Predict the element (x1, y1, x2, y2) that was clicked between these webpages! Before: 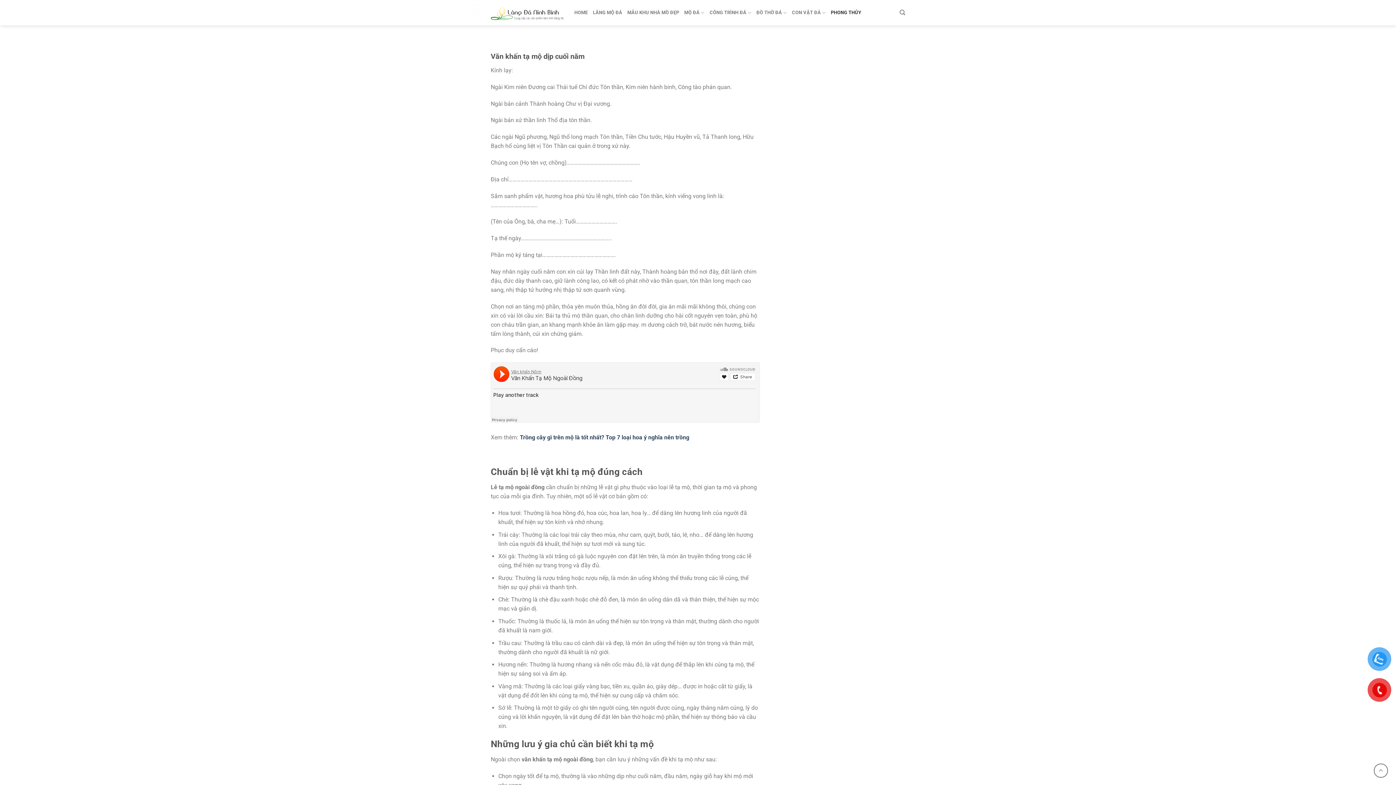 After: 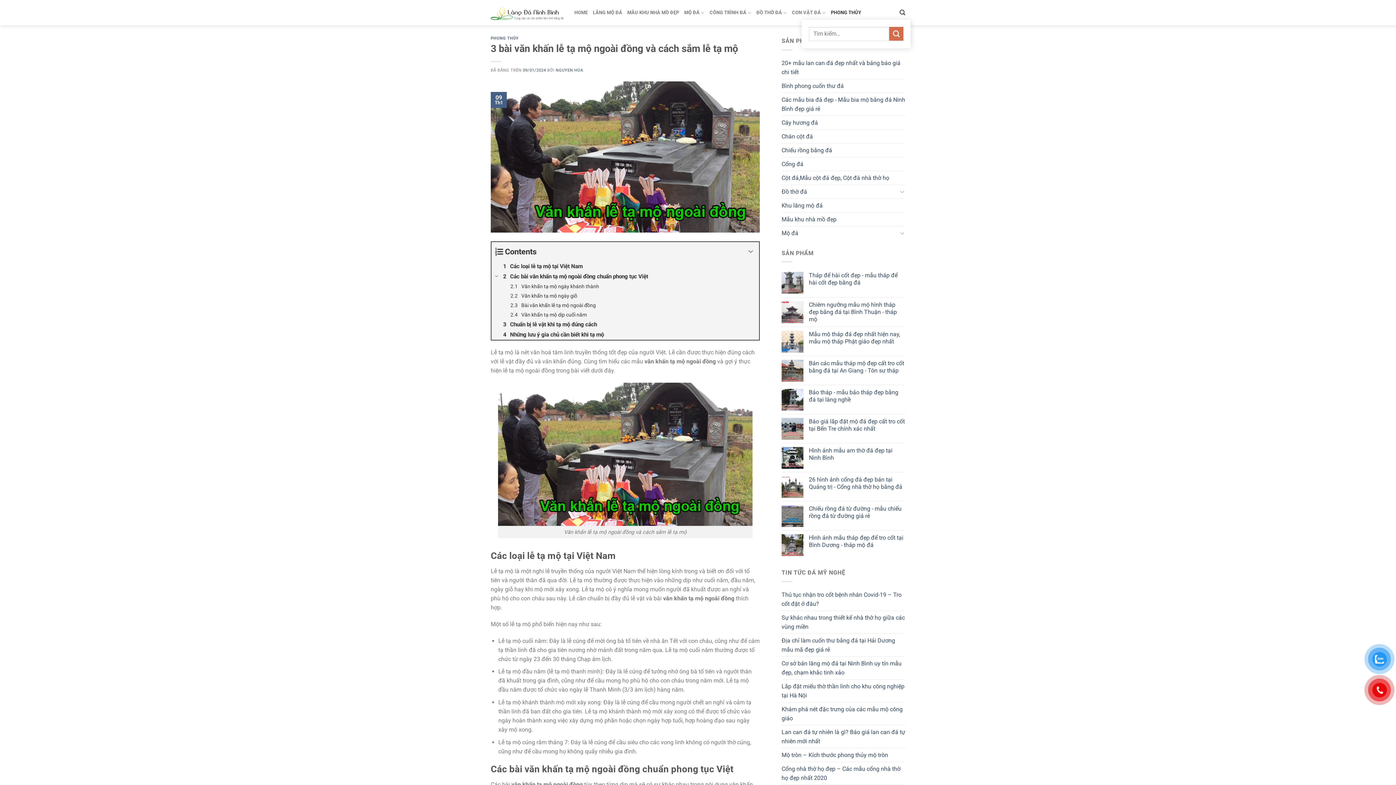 Action: bbox: (899, 5, 905, 19) label: Tìm kiếm